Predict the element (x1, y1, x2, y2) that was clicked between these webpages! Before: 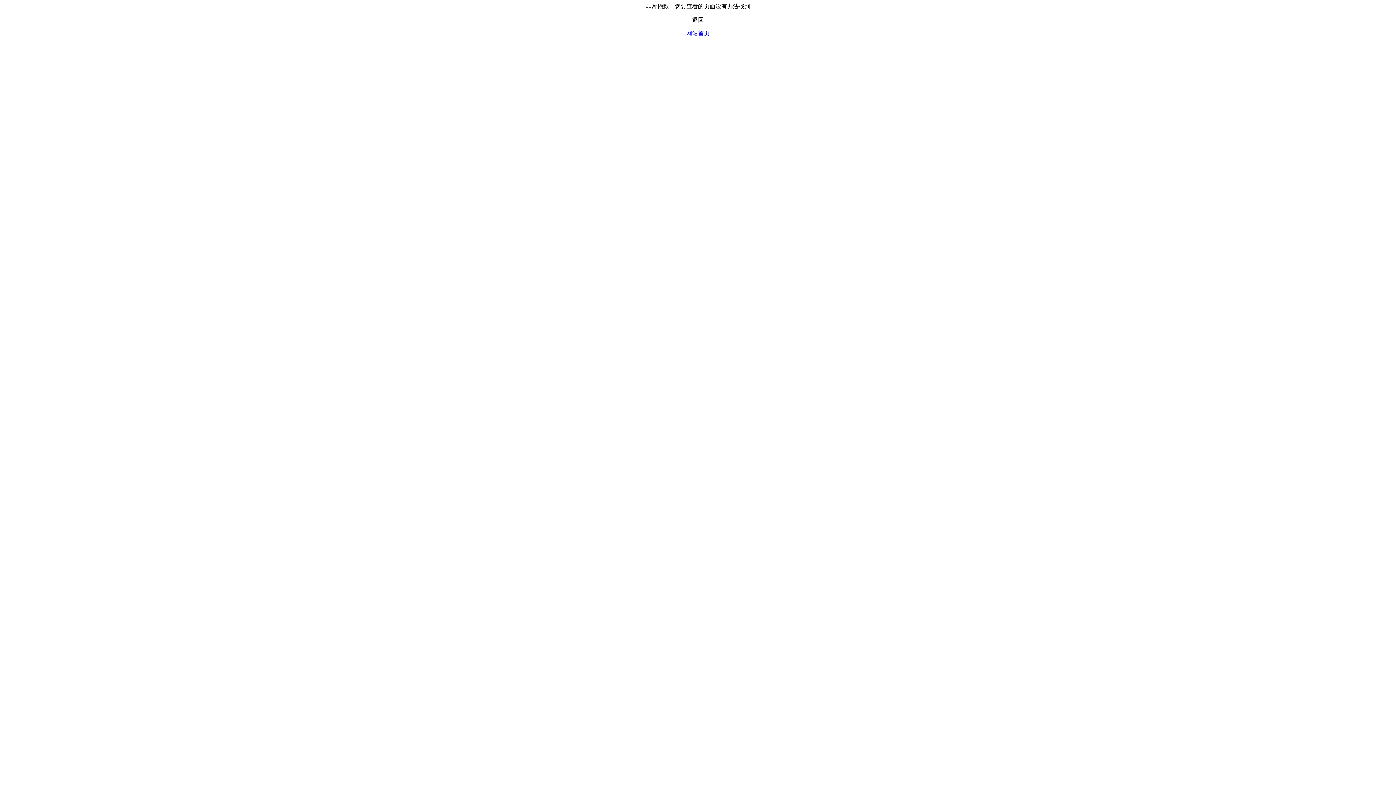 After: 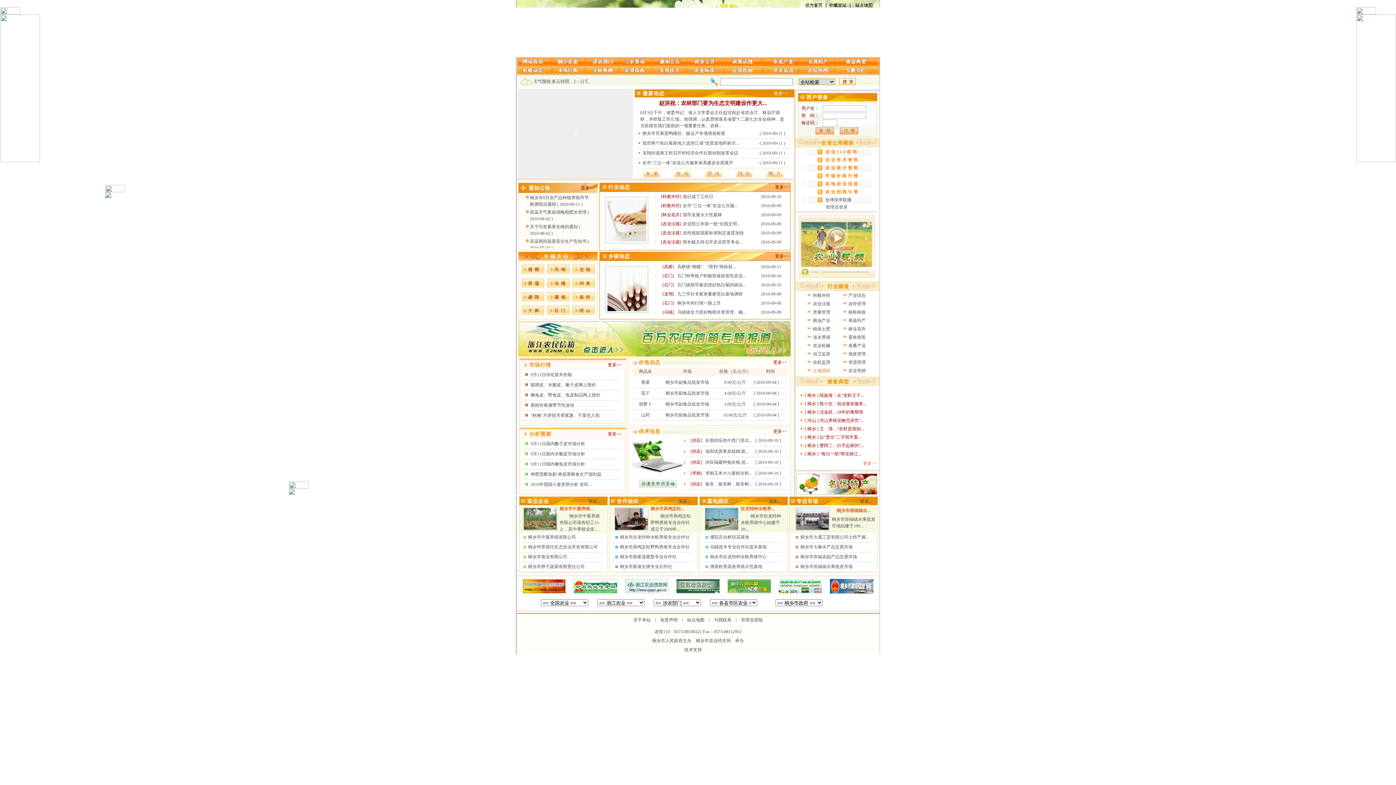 Action: bbox: (686, 30, 709, 36) label: 网站首页